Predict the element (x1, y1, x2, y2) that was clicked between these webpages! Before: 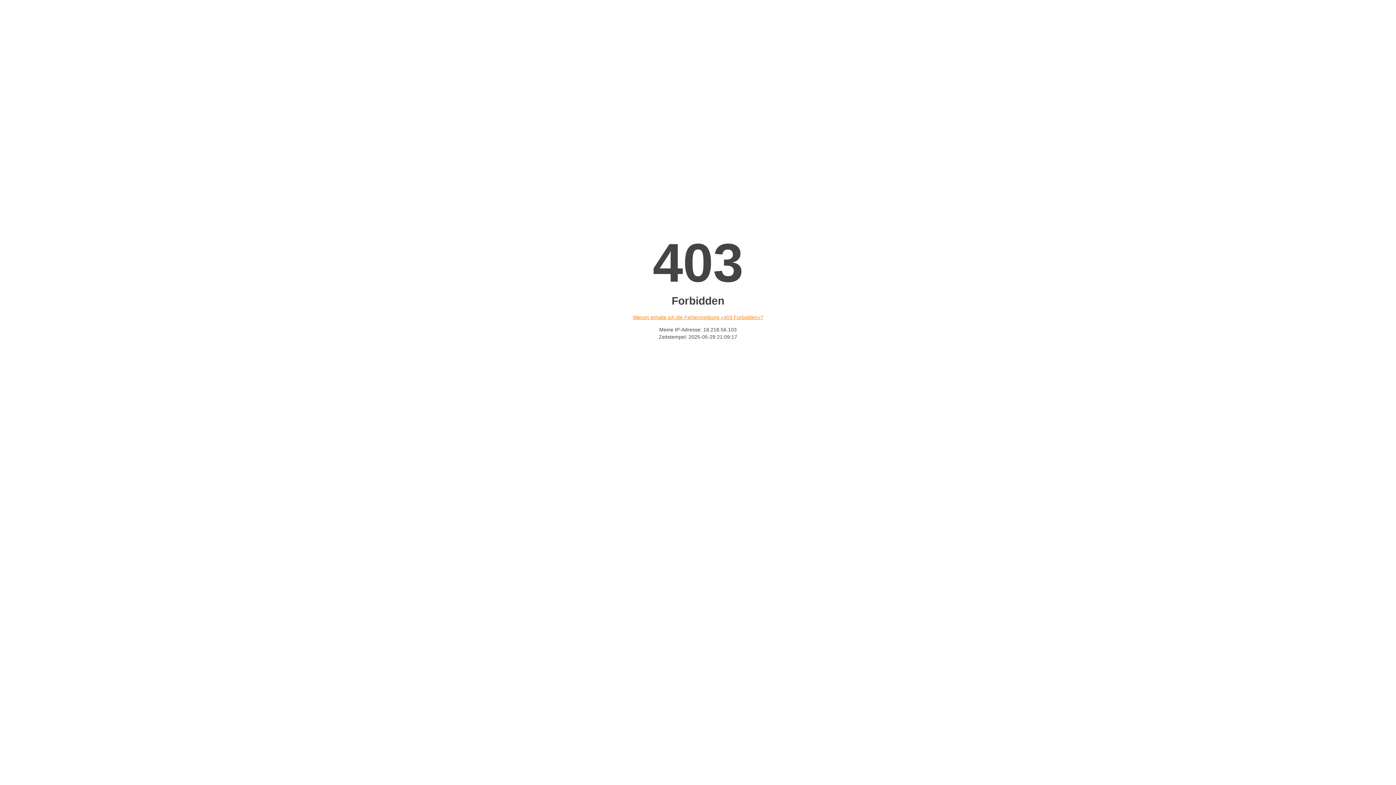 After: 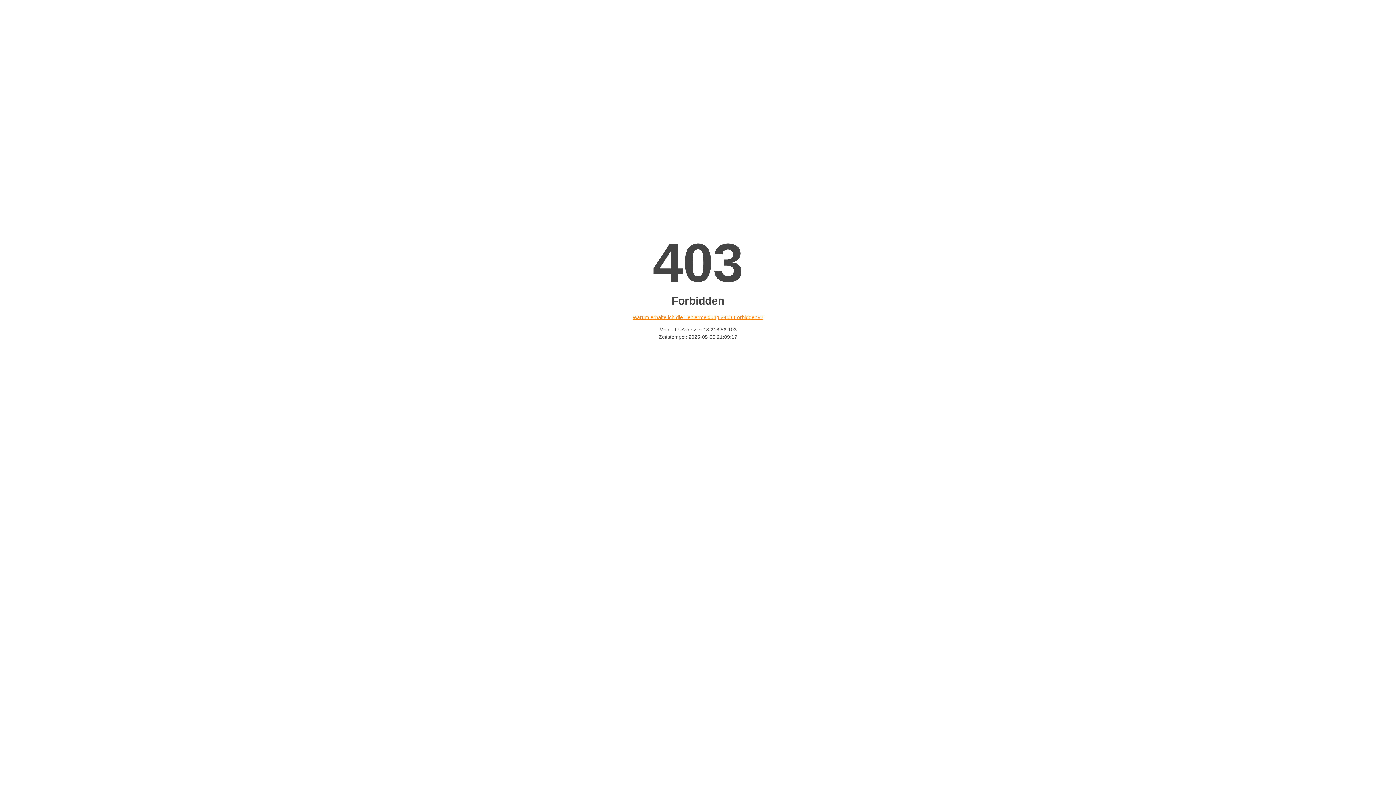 Action: bbox: (632, 314, 763, 320) label: Warum erhalte ich die Fehlermeldung «403 Forbidden»?